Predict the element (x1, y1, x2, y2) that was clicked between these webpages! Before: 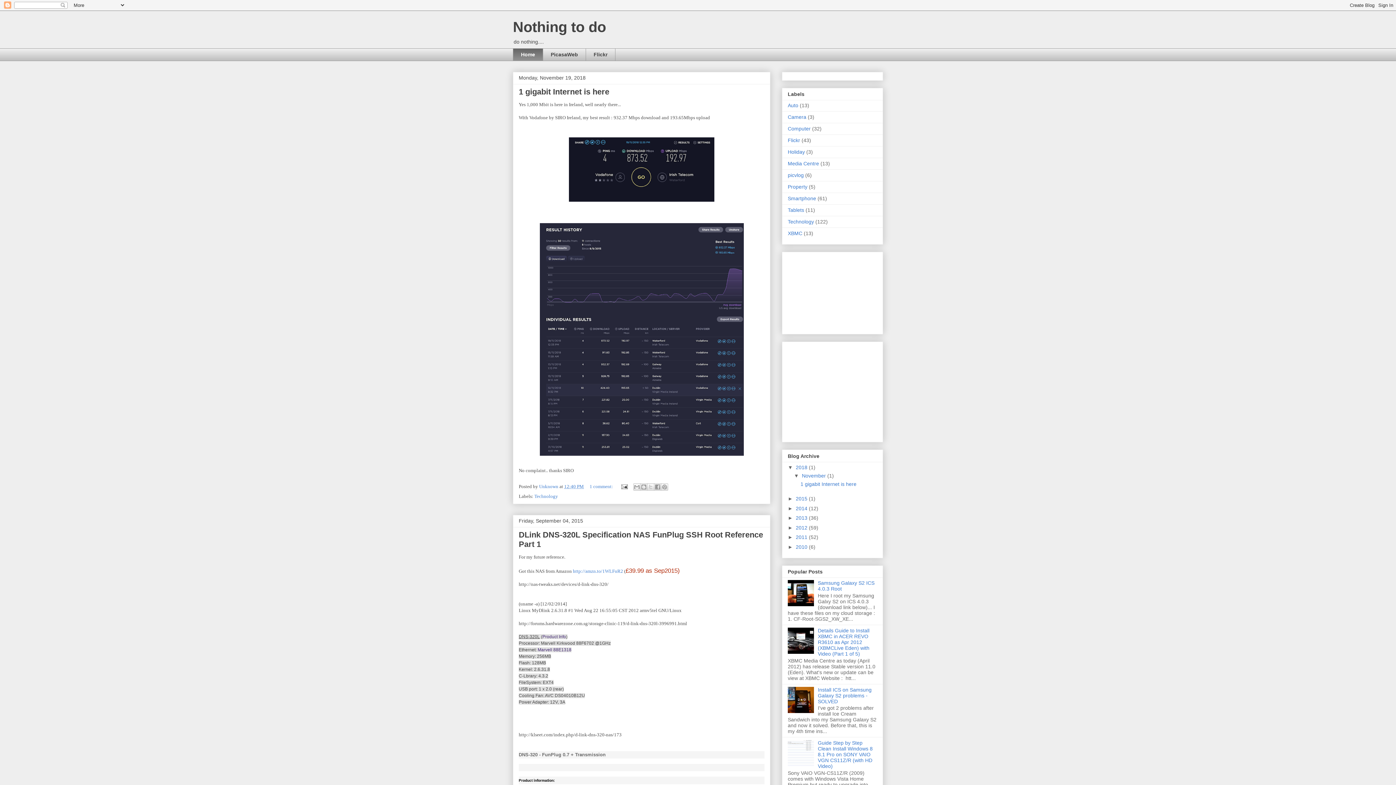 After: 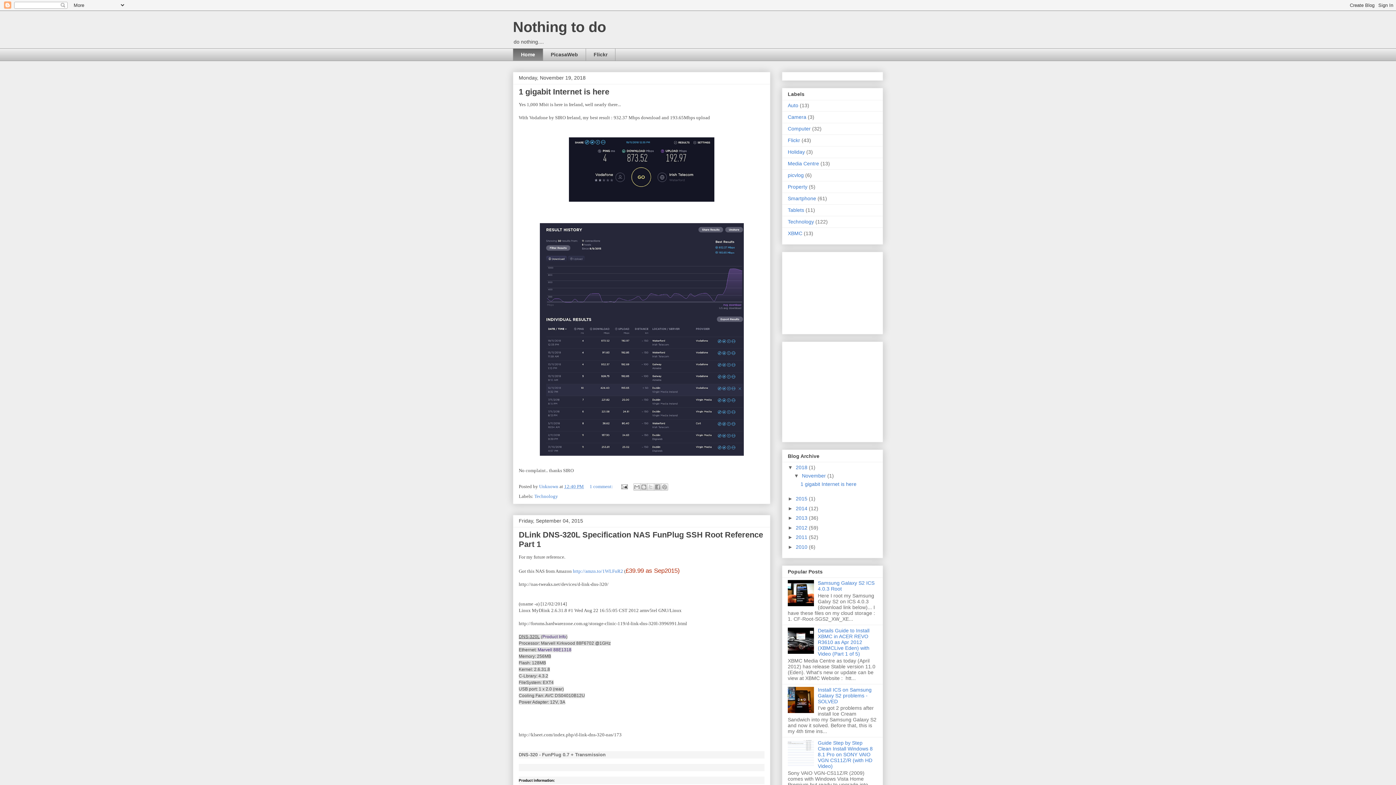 Action: label: Home bbox: (513, 48, 542, 61)